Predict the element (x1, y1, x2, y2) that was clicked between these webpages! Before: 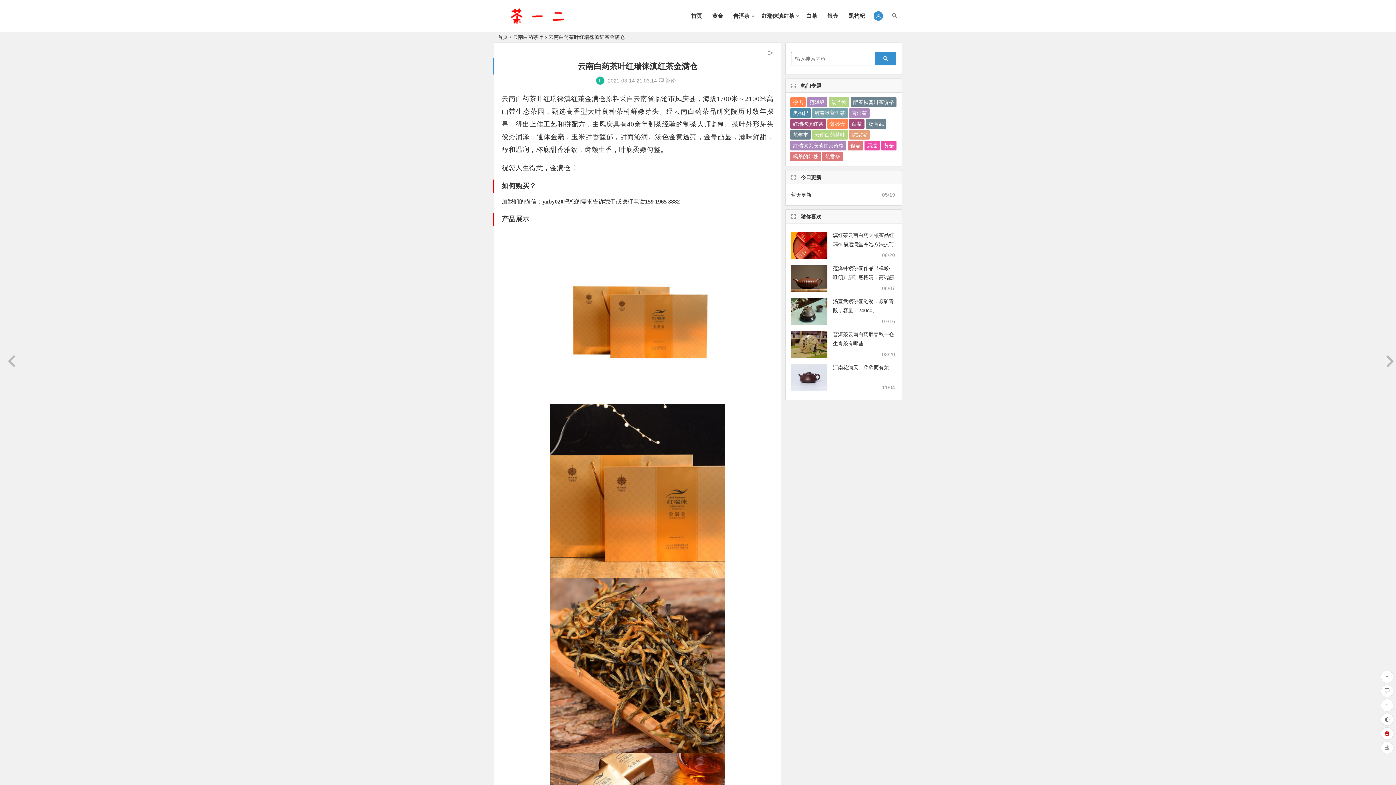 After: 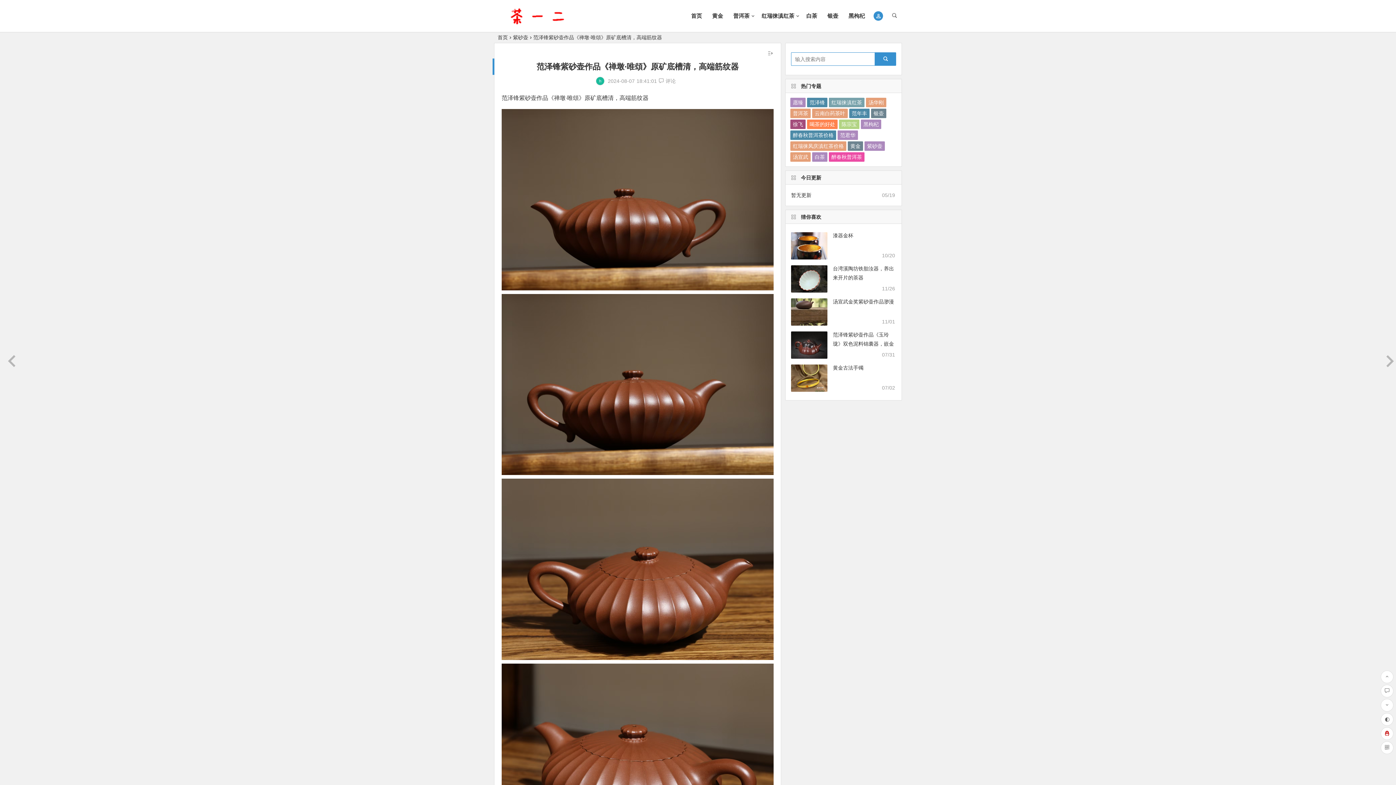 Action: bbox: (833, 265, 894, 289) label: 范泽锋紫砂壶作品《禅墩·唯頌》原矿底槽清，高端筋纹器